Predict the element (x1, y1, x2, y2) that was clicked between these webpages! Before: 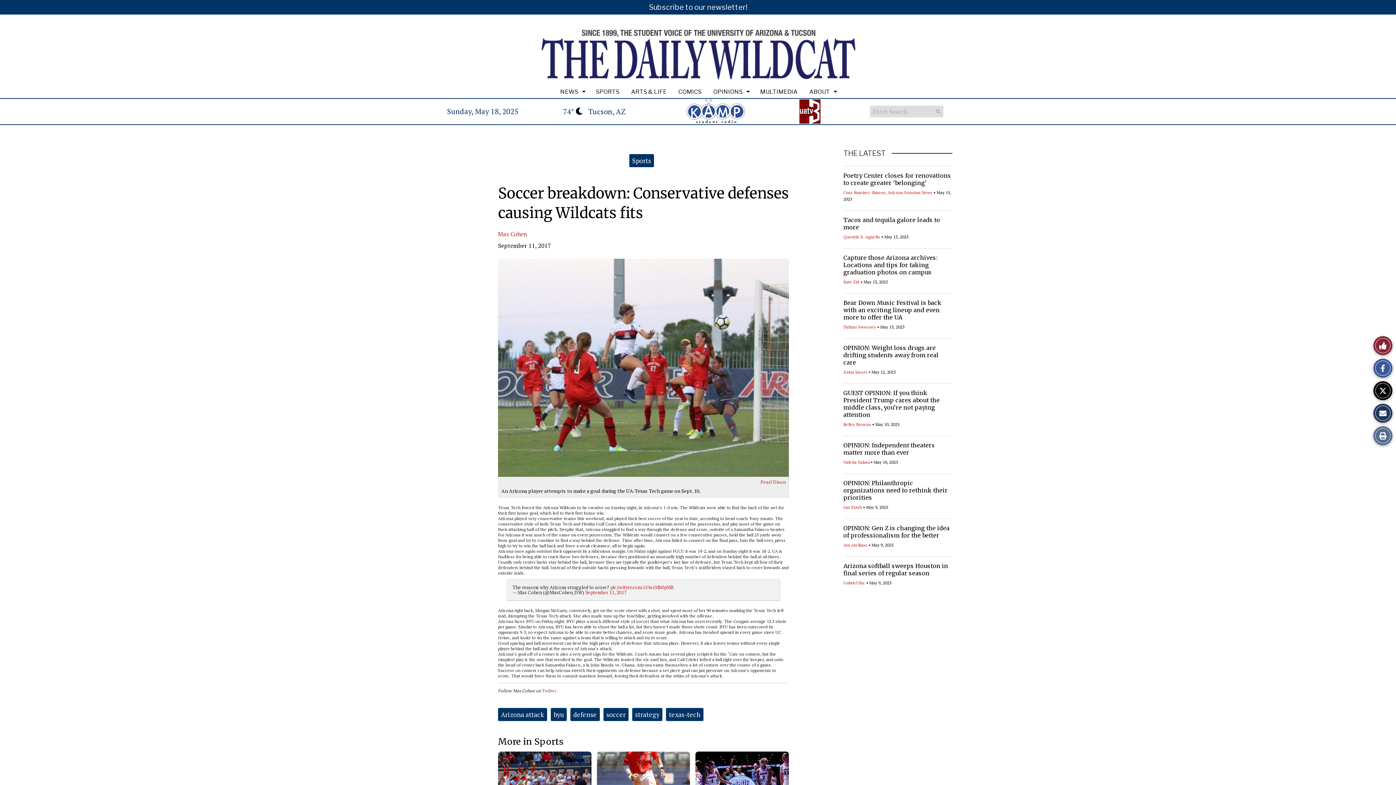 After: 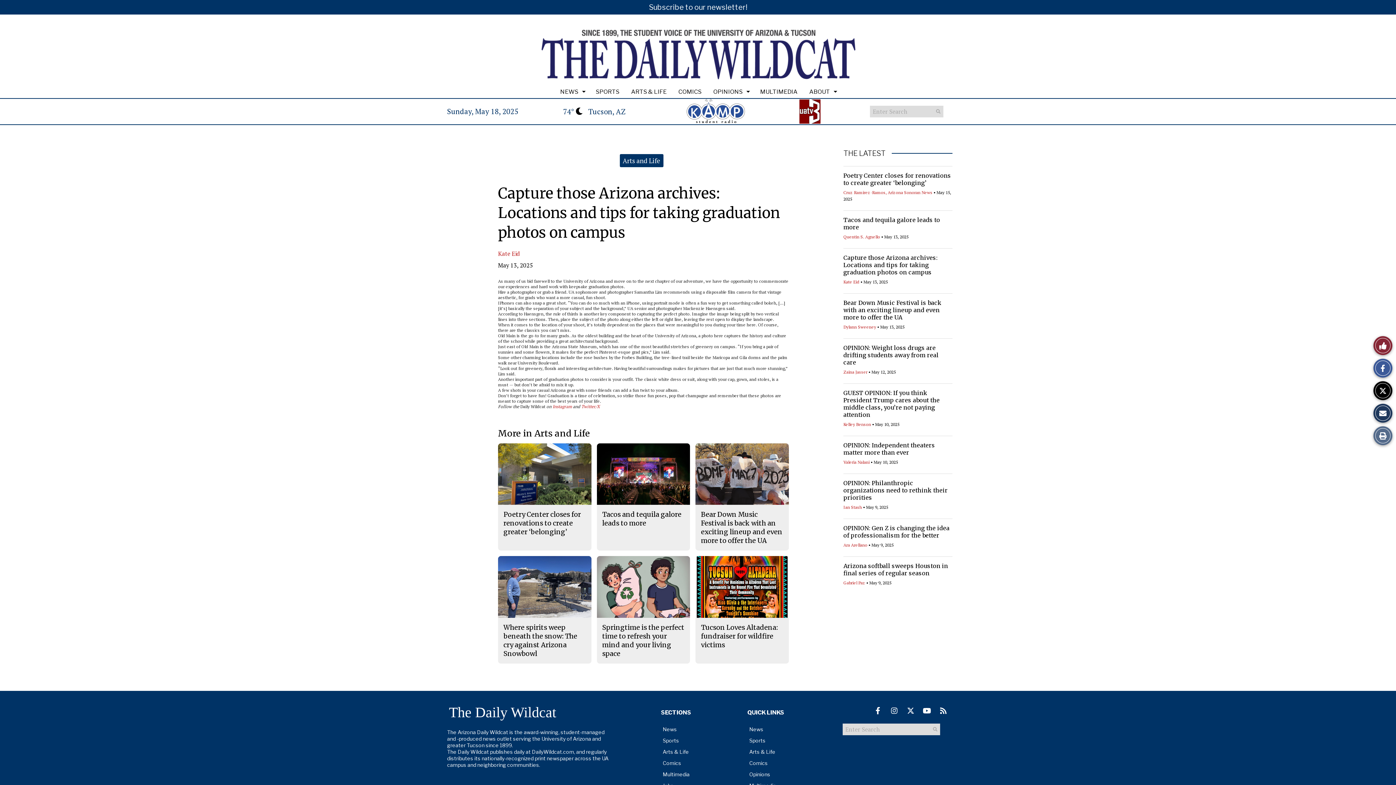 Action: label: Capture those Arizona archives: Locations and tips for taking graduation photos on campus bbox: (843, 254, 937, 276)